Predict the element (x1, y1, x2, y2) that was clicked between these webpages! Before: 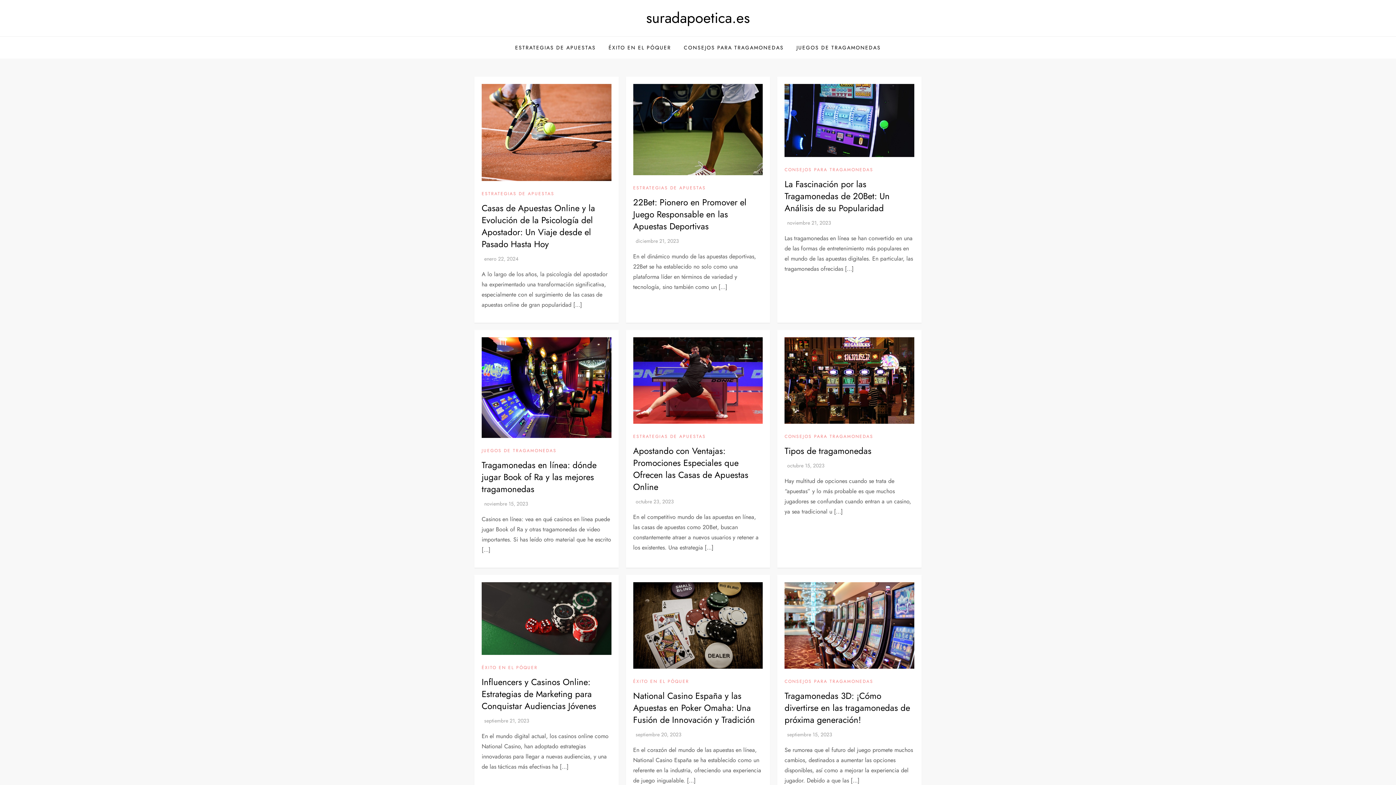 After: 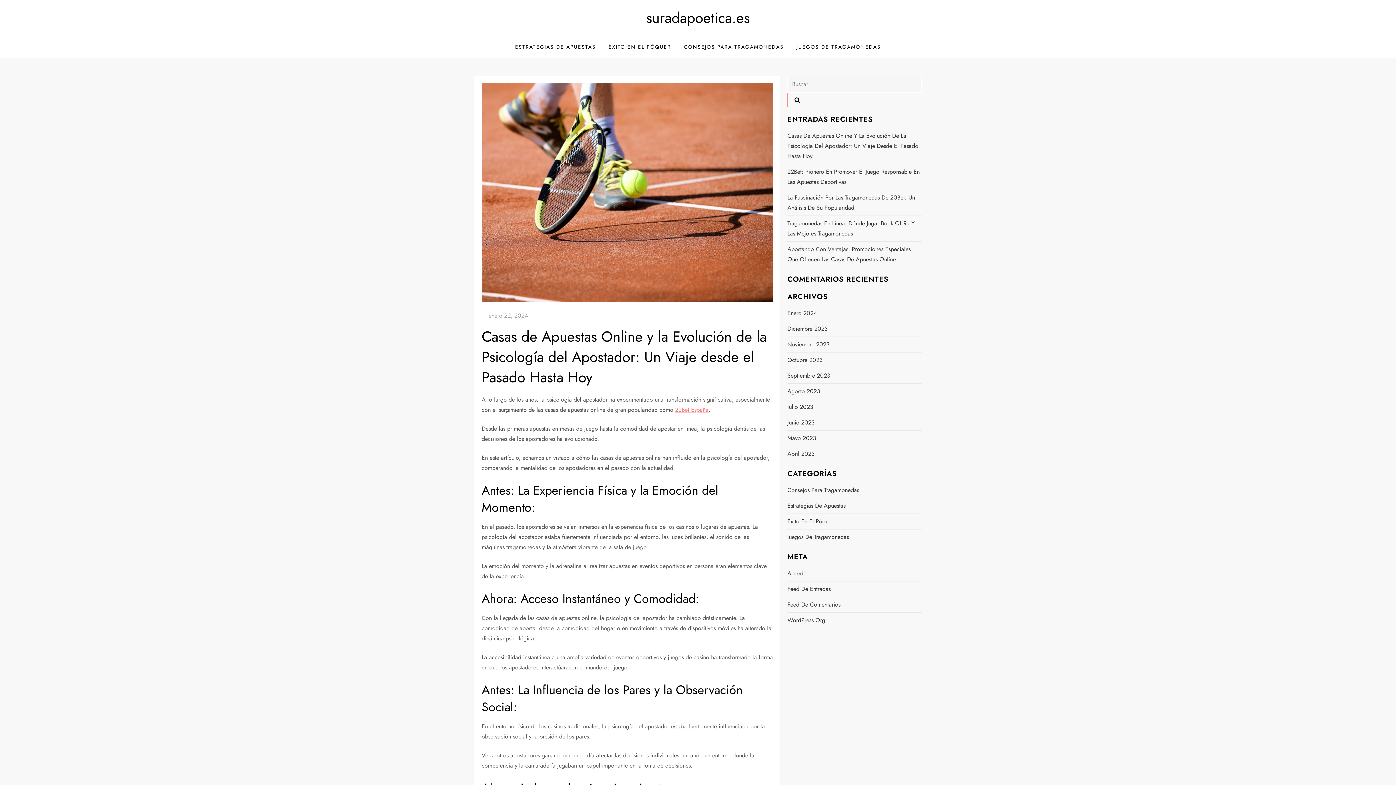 Action: bbox: (481, 201, 595, 250) label: Casas de Apuestas Online y la Evolución de la Psicología del Apostador: Un Viaje desde el Pasado Hasta Hoy